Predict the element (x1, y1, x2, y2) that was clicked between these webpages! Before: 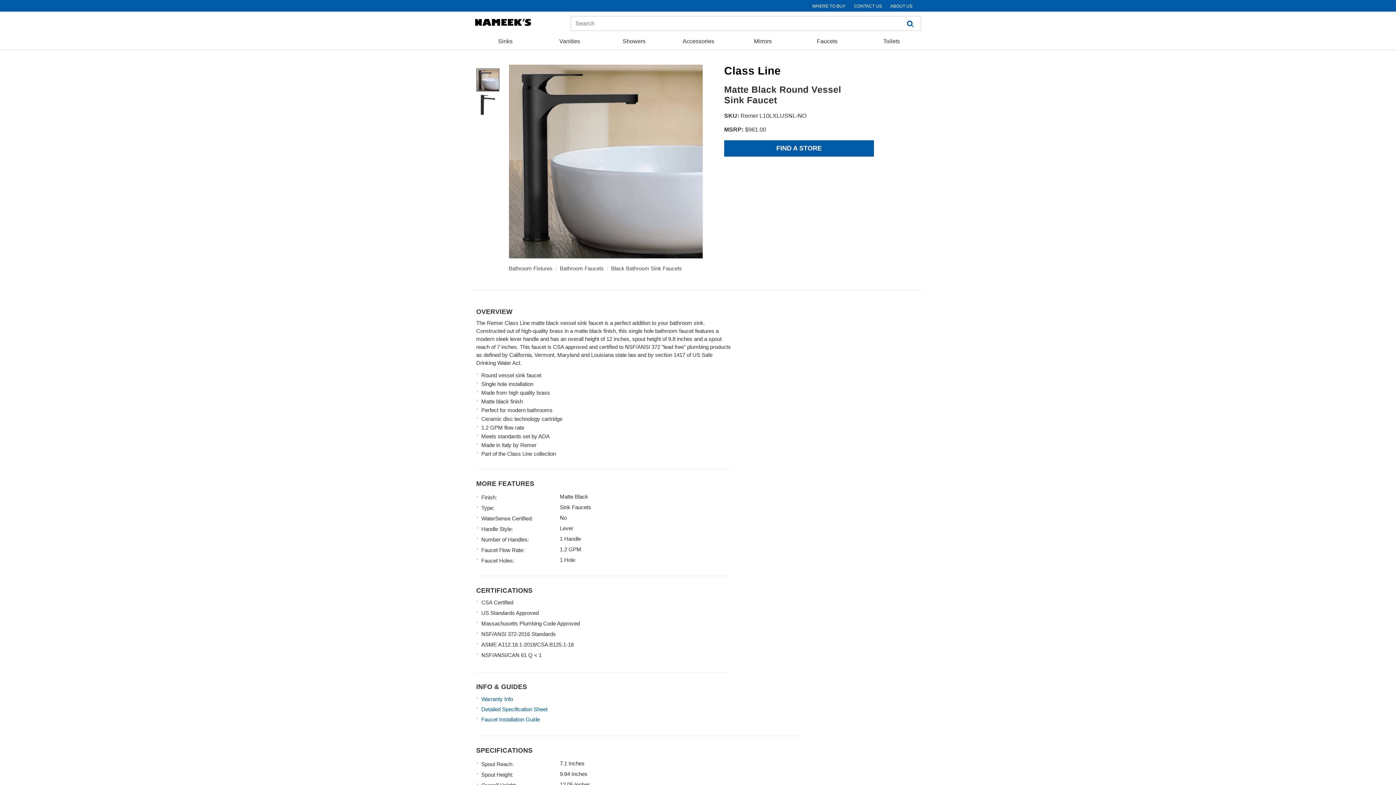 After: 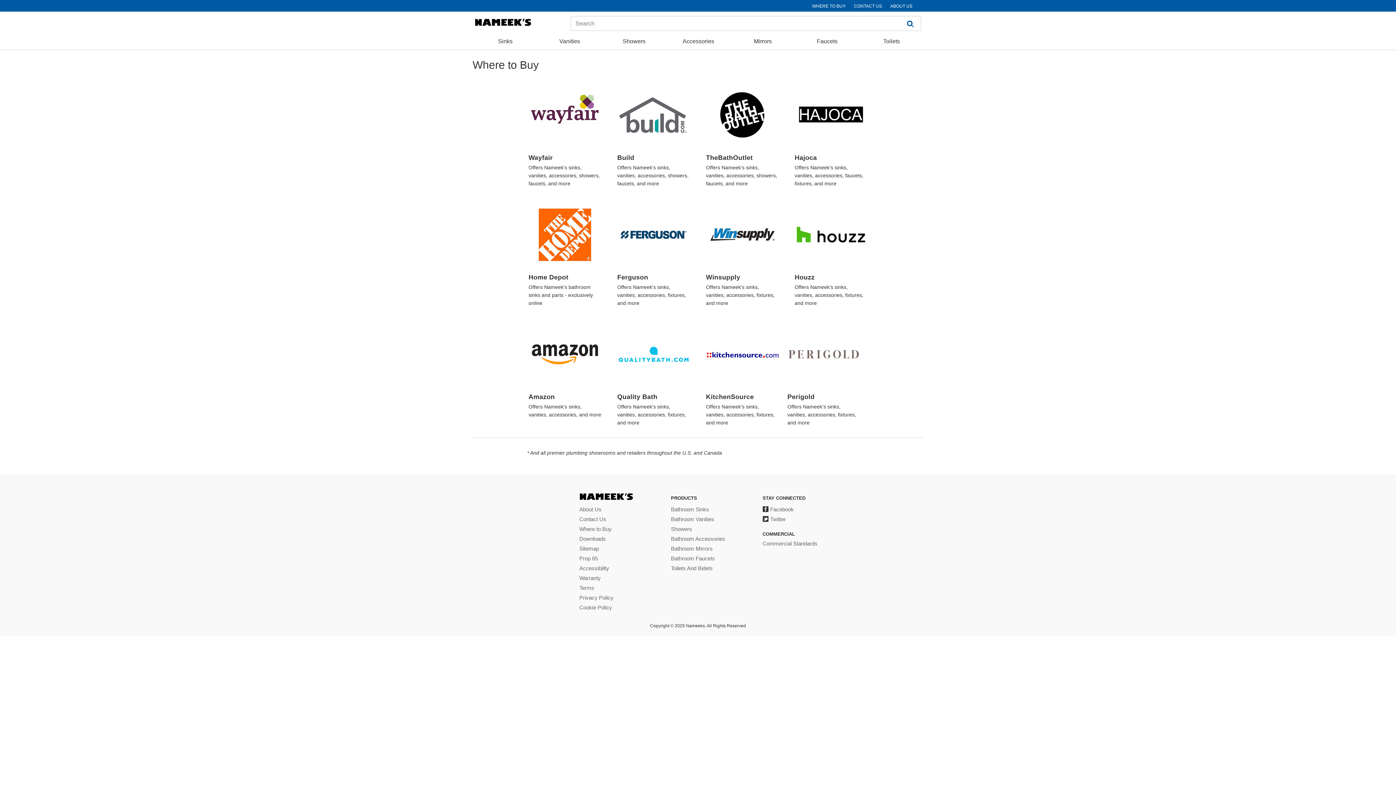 Action: bbox: (812, 3, 845, 8) label: WHERE TO BUY